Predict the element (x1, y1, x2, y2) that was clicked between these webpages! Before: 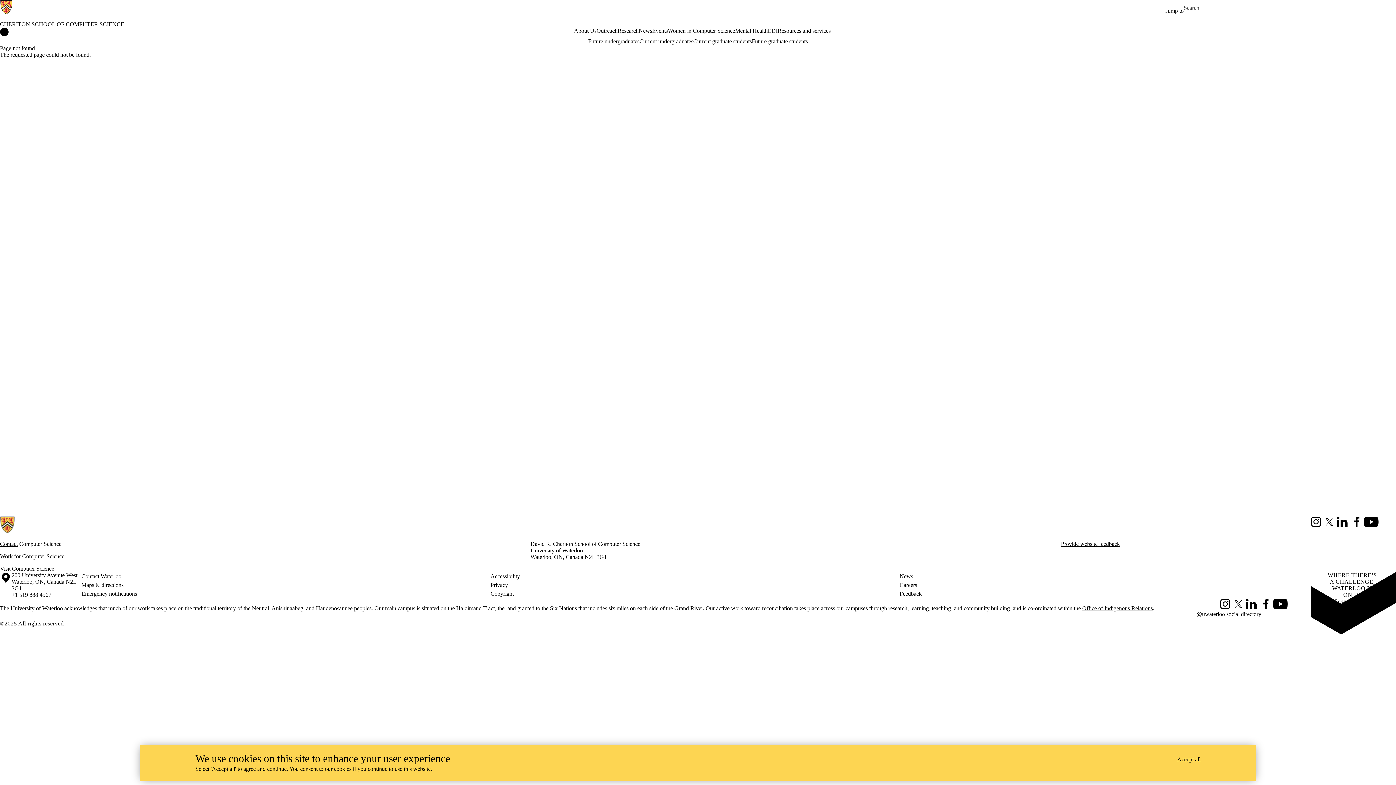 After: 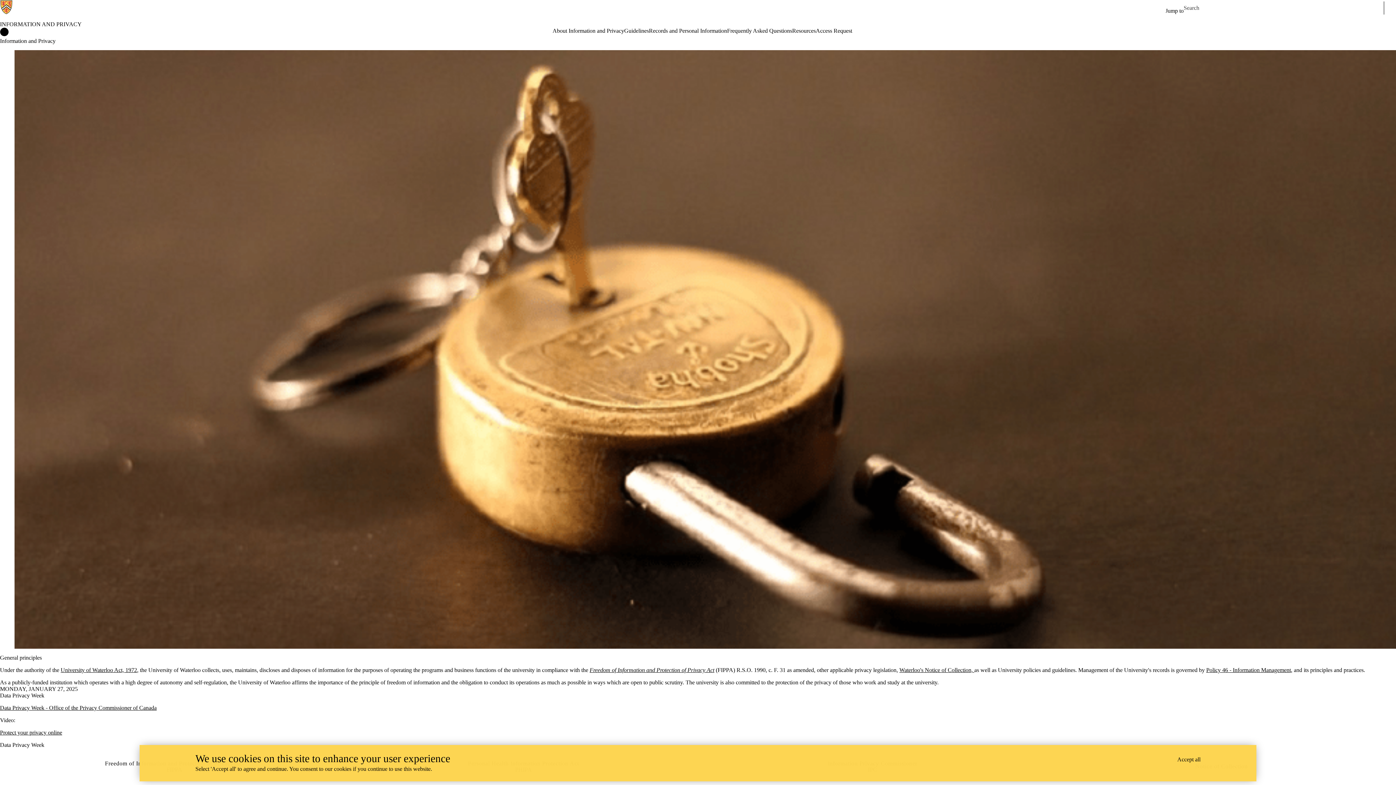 Action: label: Privacy bbox: (490, 581, 899, 589)